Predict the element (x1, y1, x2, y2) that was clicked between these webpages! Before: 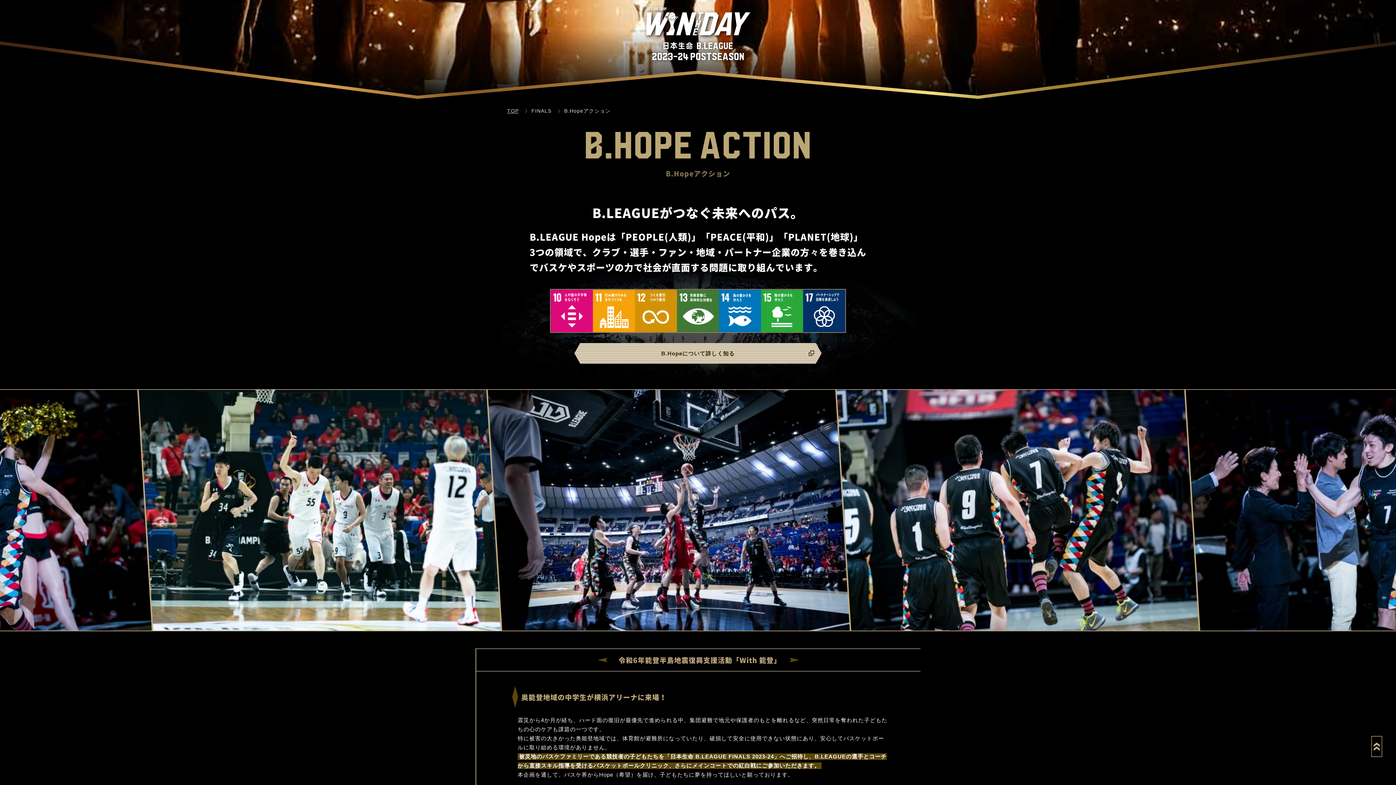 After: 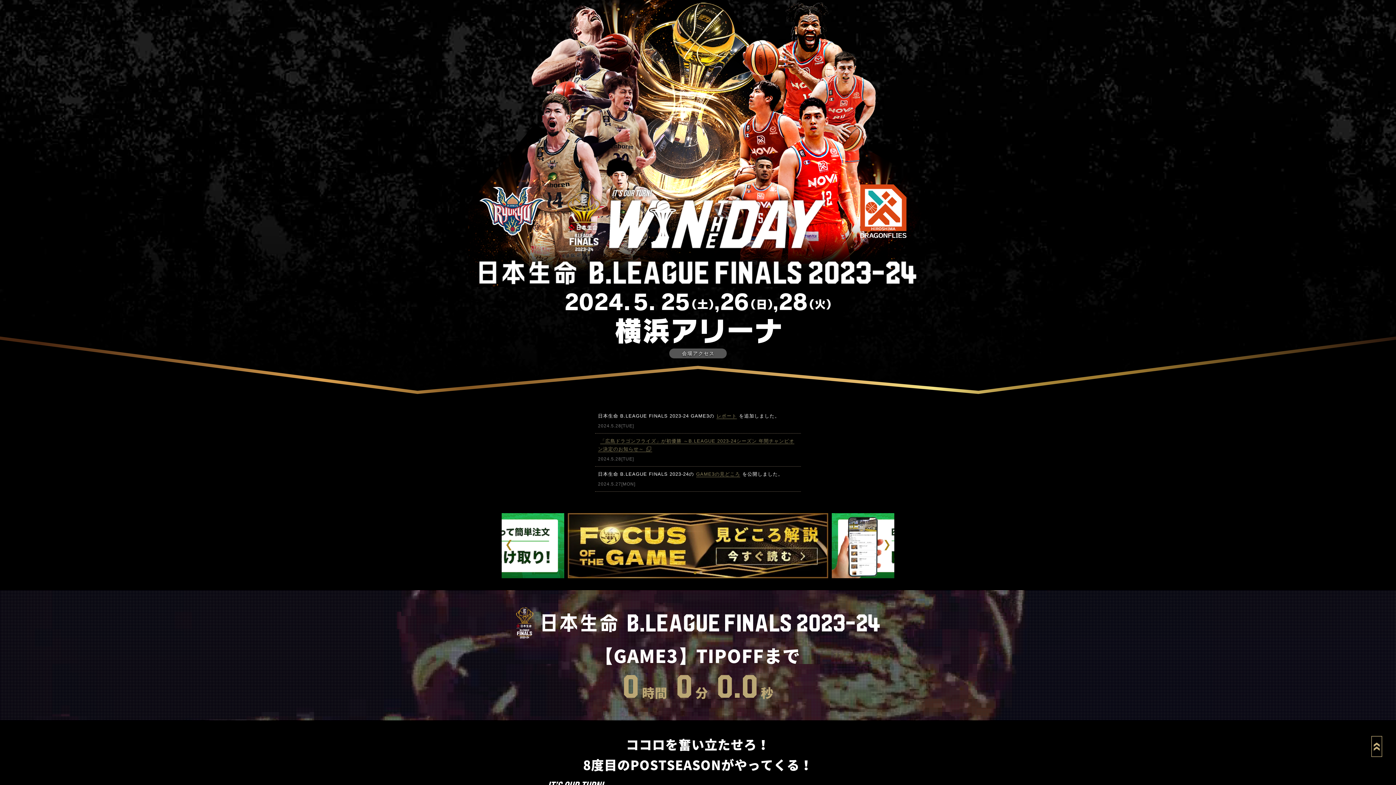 Action: label: TOP bbox: (505, 105, 520, 117)